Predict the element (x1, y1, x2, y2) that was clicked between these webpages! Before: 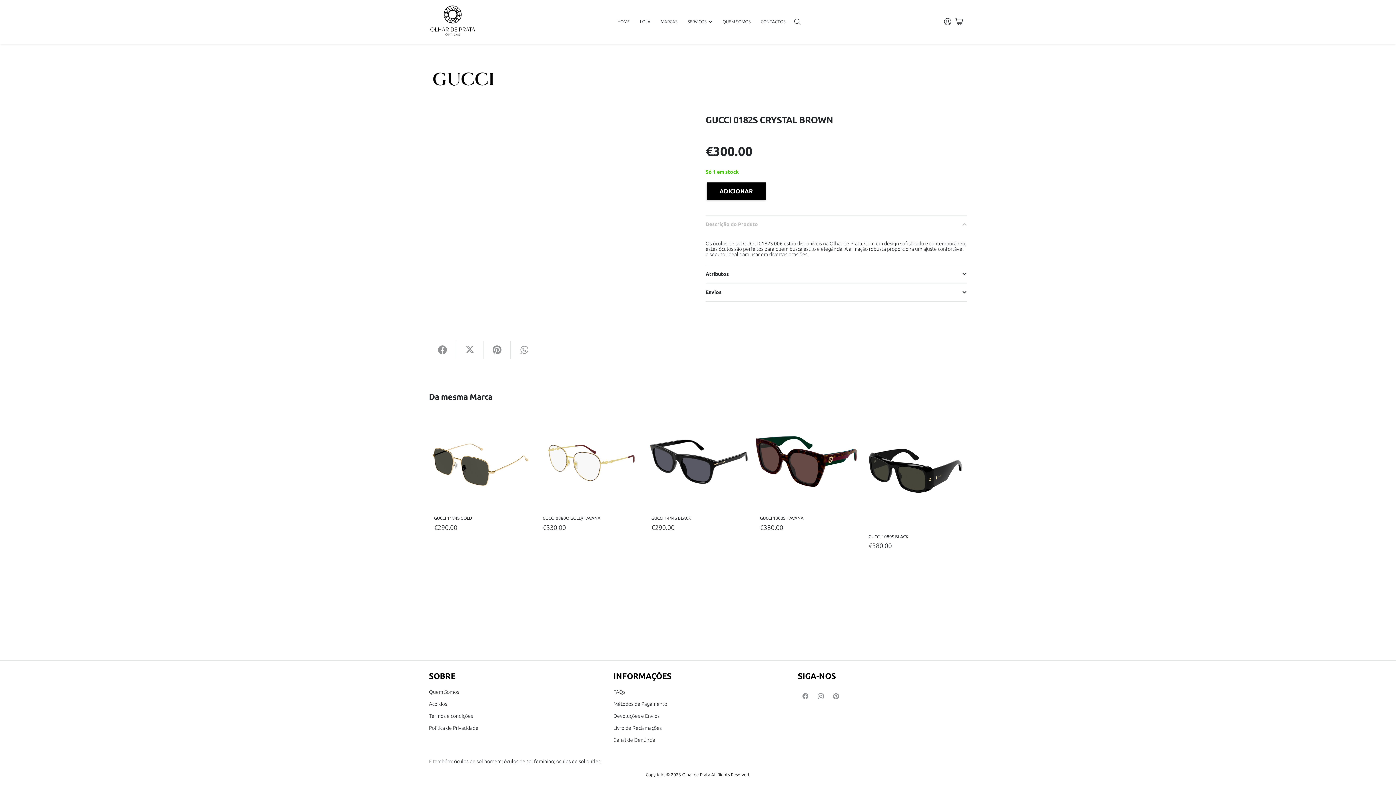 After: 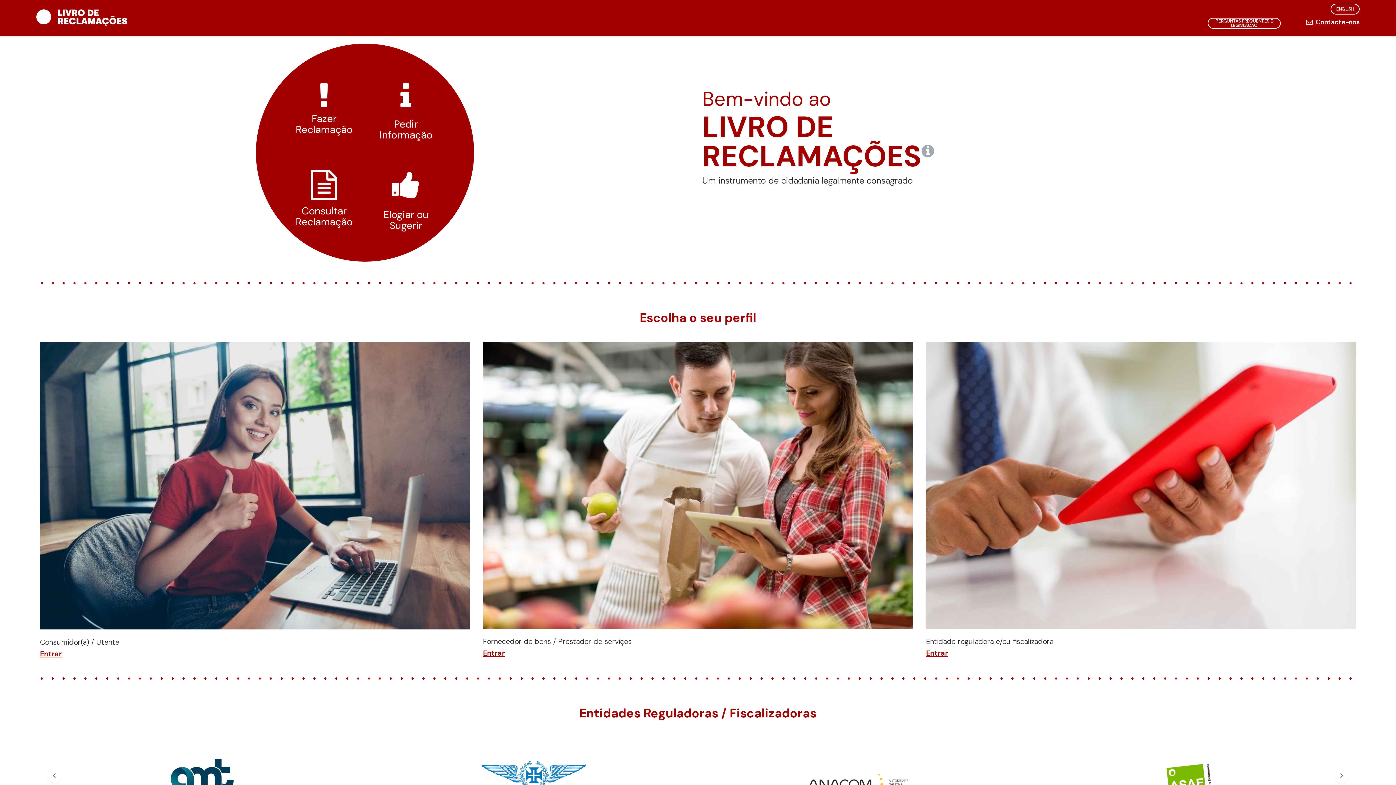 Action: bbox: (613, 725, 661, 731) label: Livro de Reclamações